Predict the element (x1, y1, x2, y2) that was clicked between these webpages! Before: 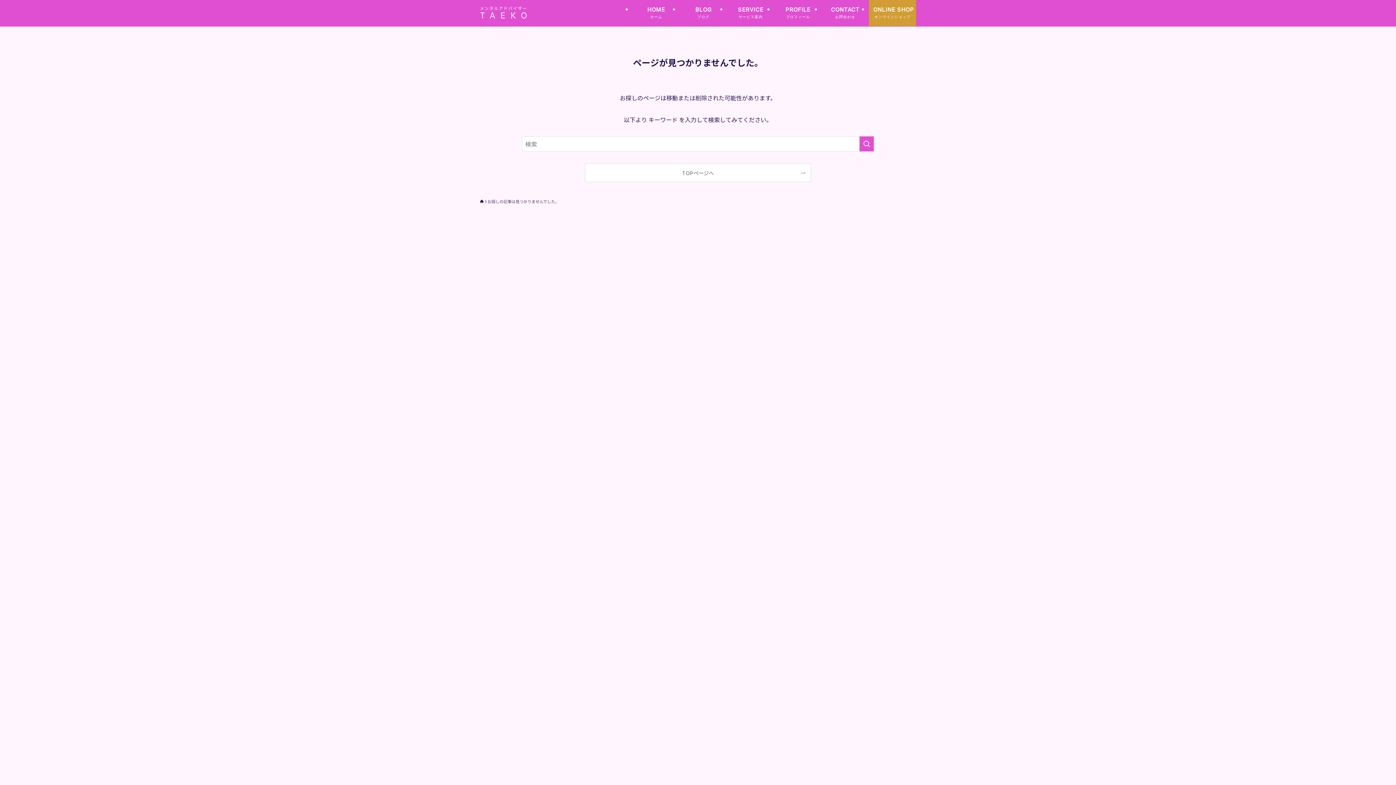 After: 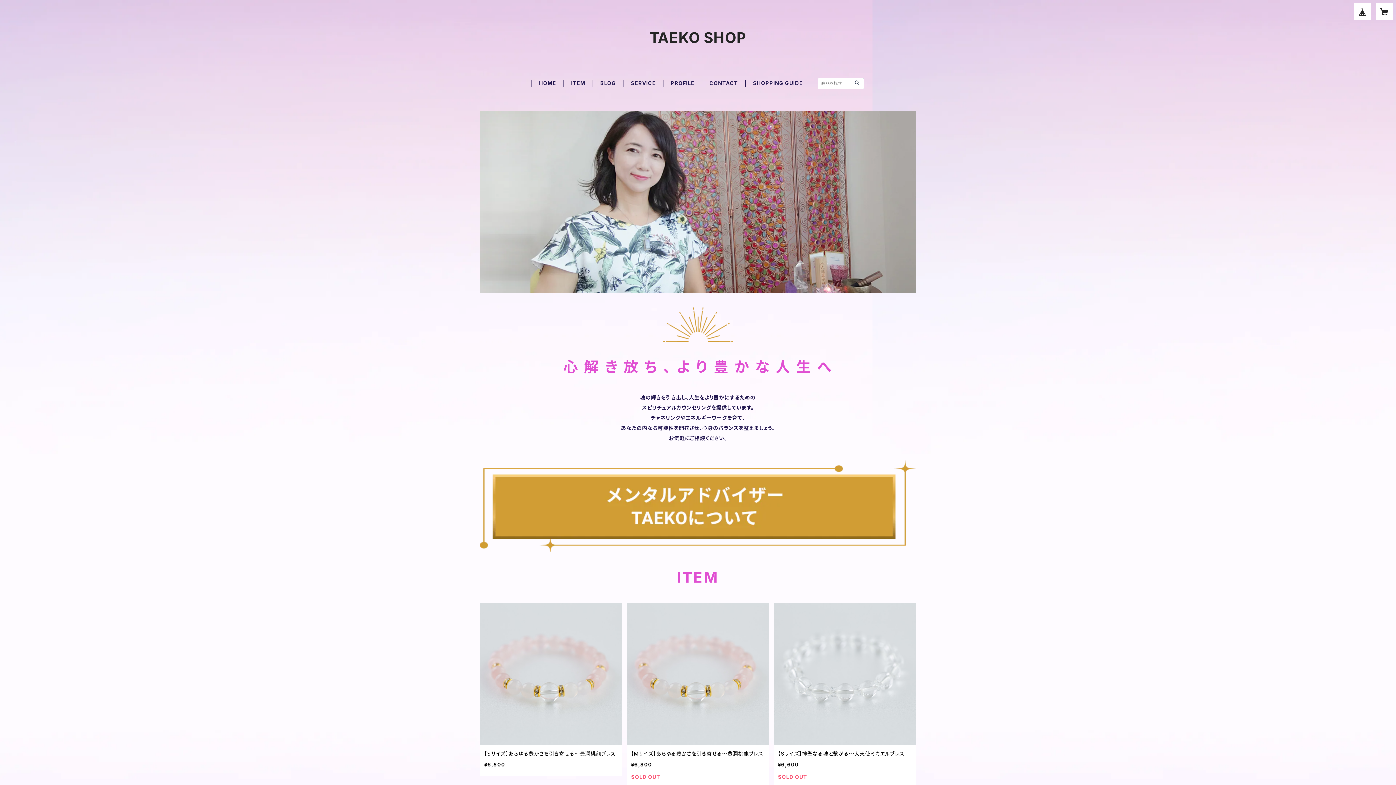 Action: bbox: (869, 0, 916, 26) label: ONLINE SHOP
オンラインショップ